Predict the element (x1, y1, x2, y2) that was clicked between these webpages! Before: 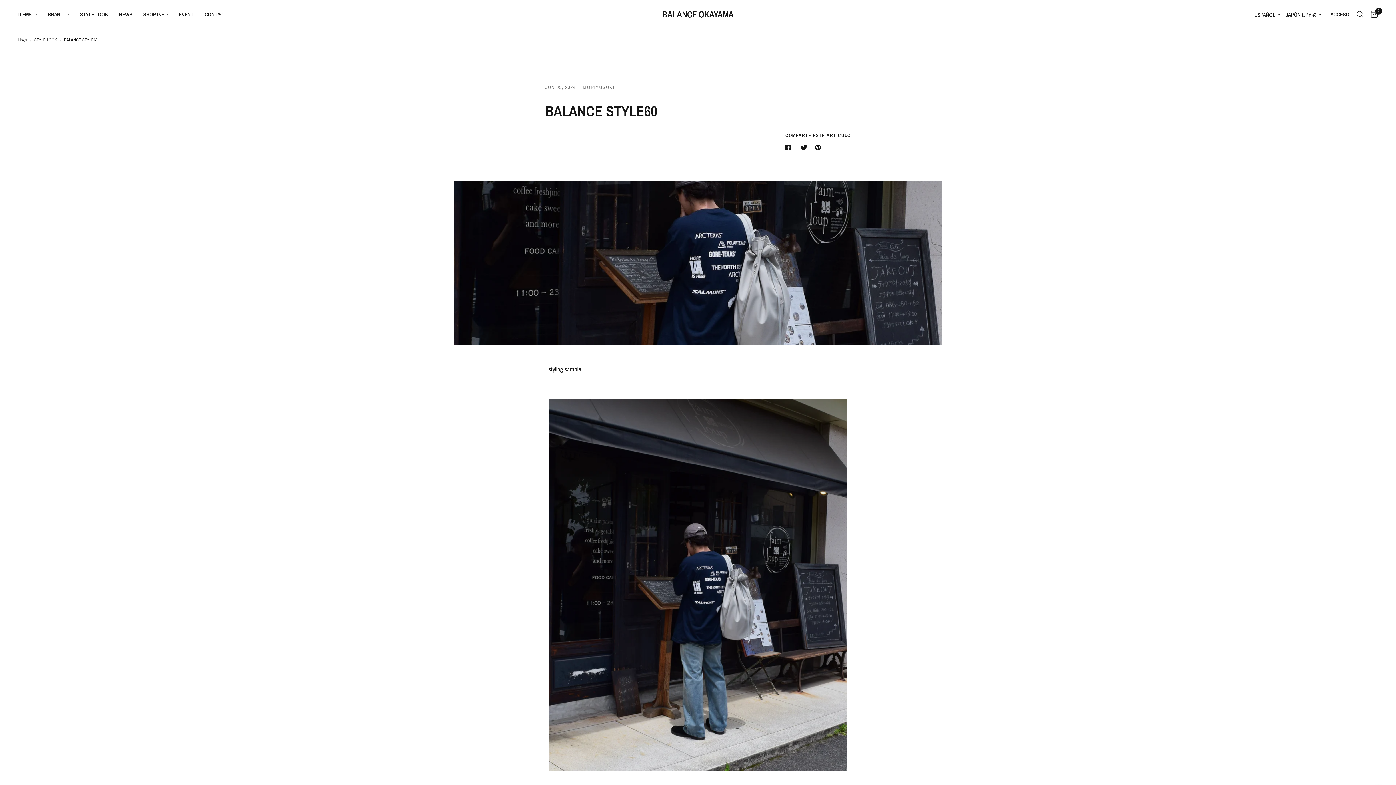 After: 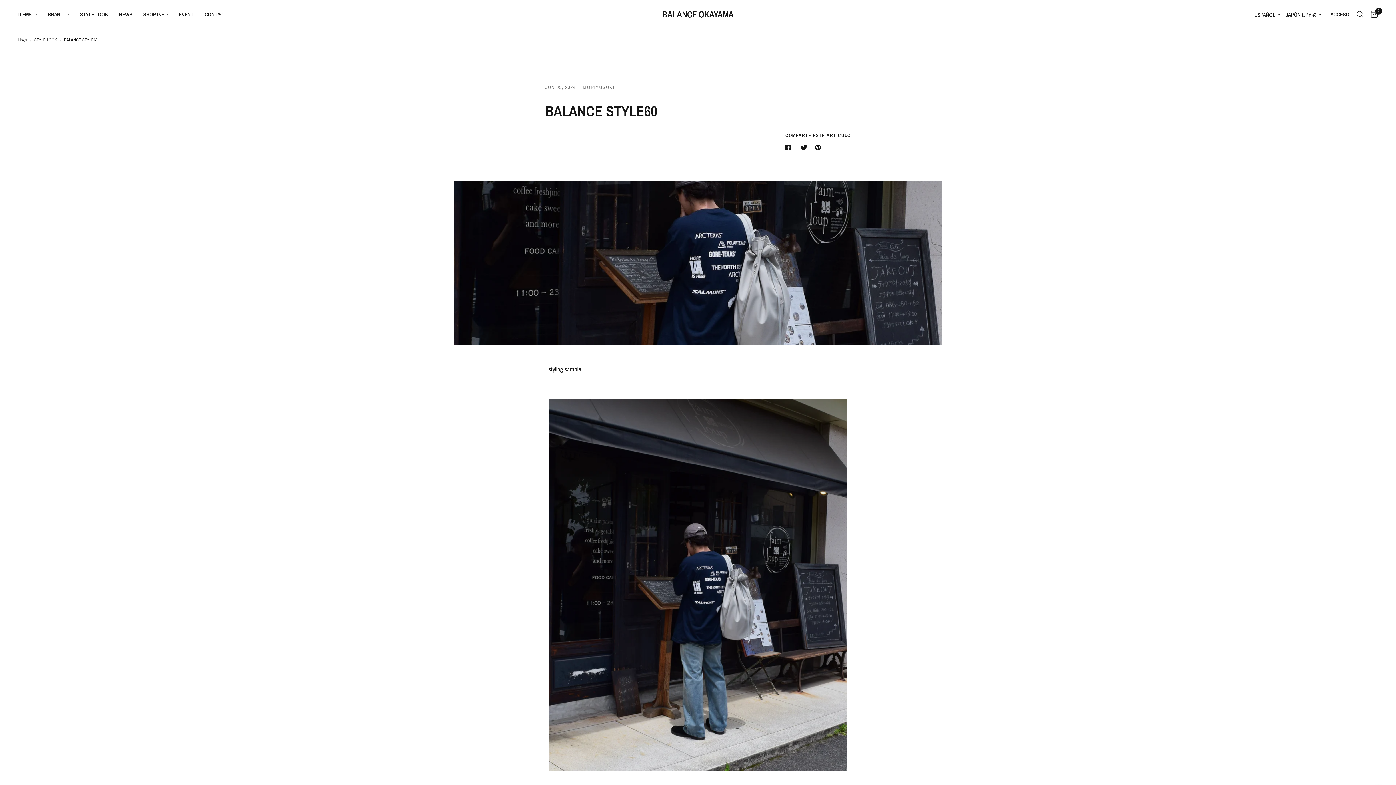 Action: bbox: (800, 143, 809, 152)